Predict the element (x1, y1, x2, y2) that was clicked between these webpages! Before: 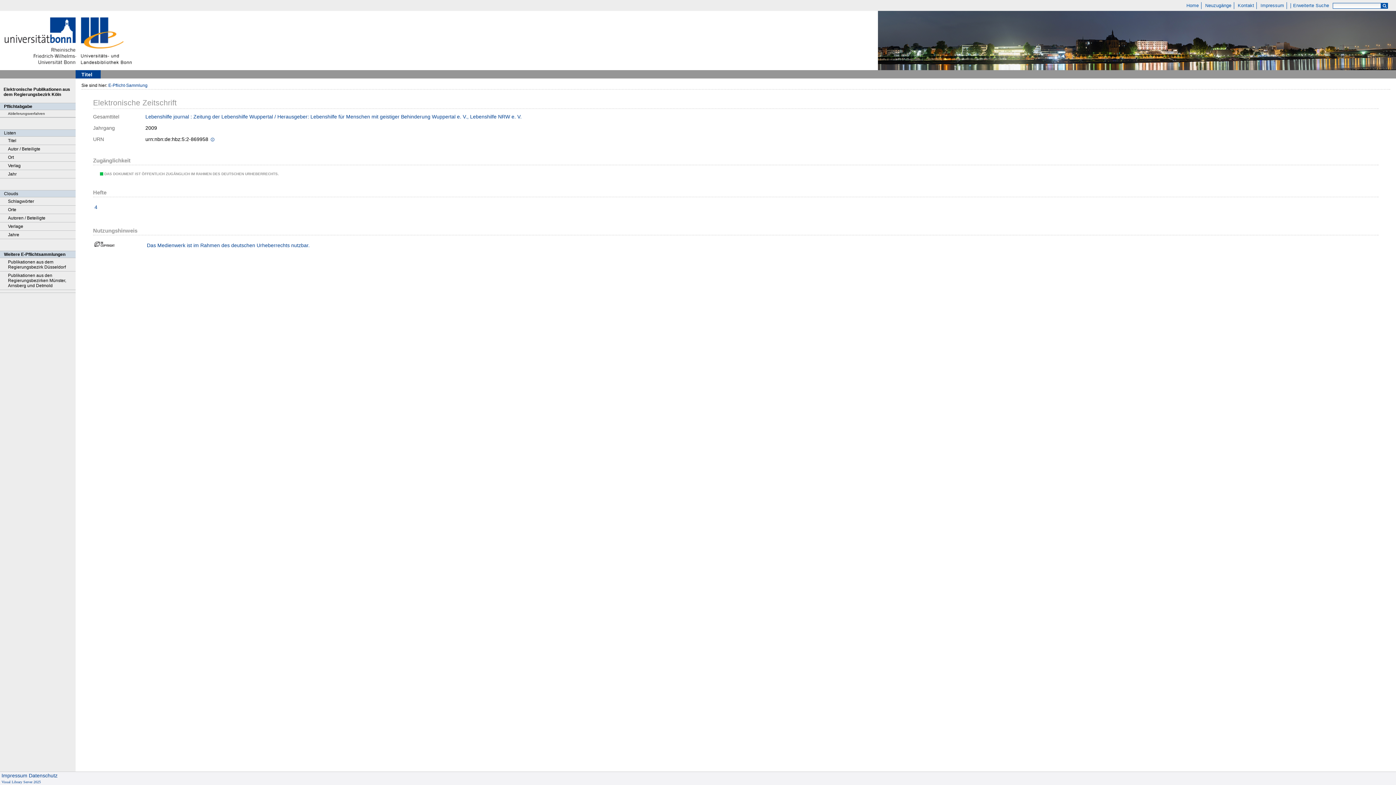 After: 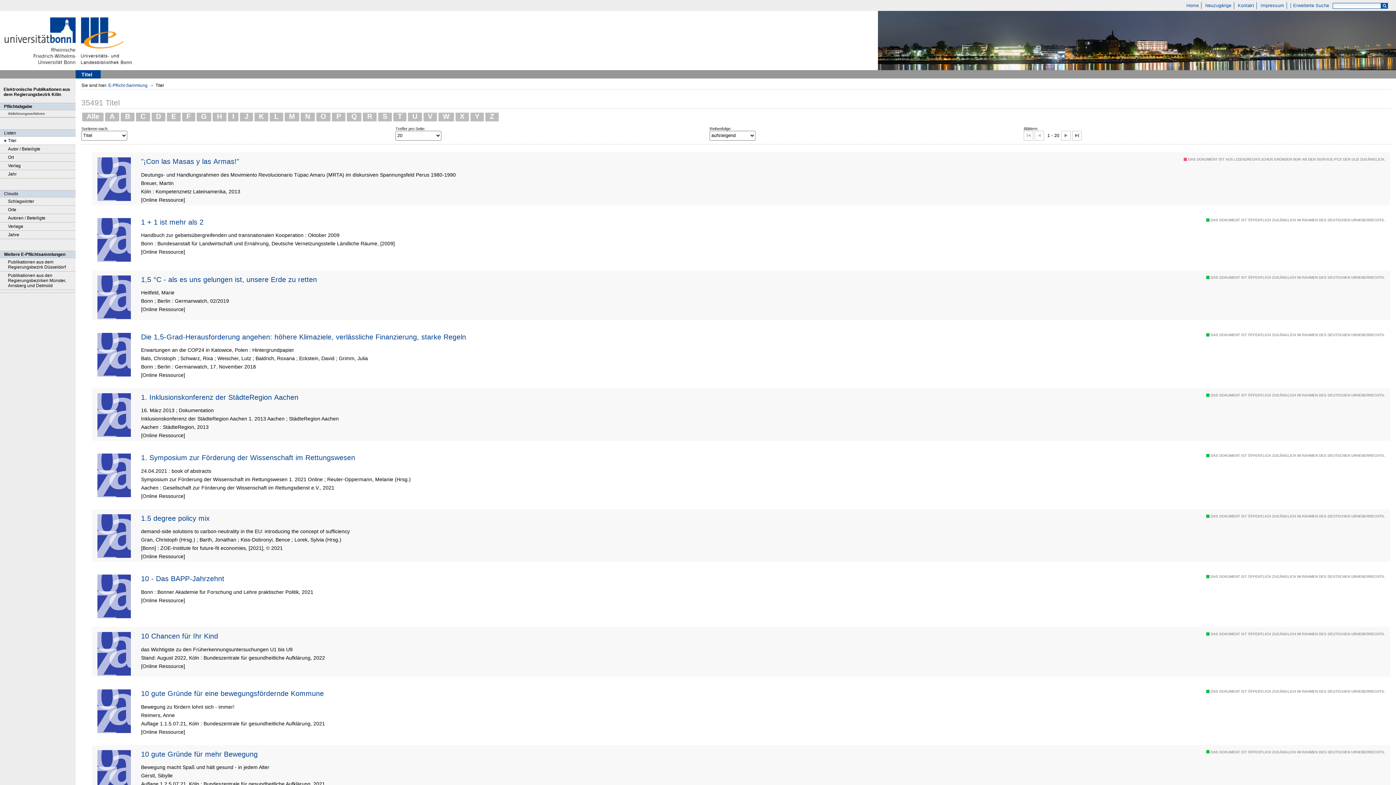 Action: bbox: (0, 136, 75, 145) label: Titel